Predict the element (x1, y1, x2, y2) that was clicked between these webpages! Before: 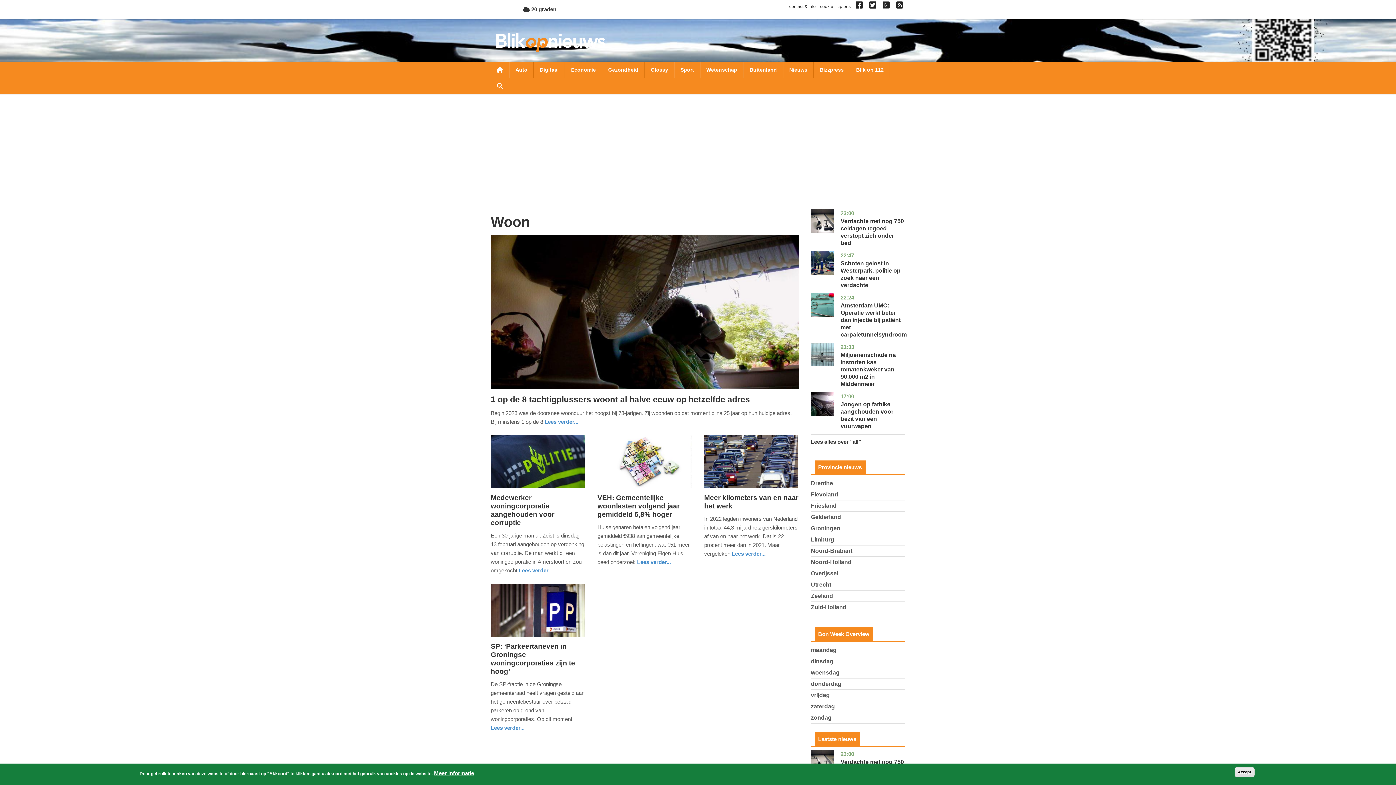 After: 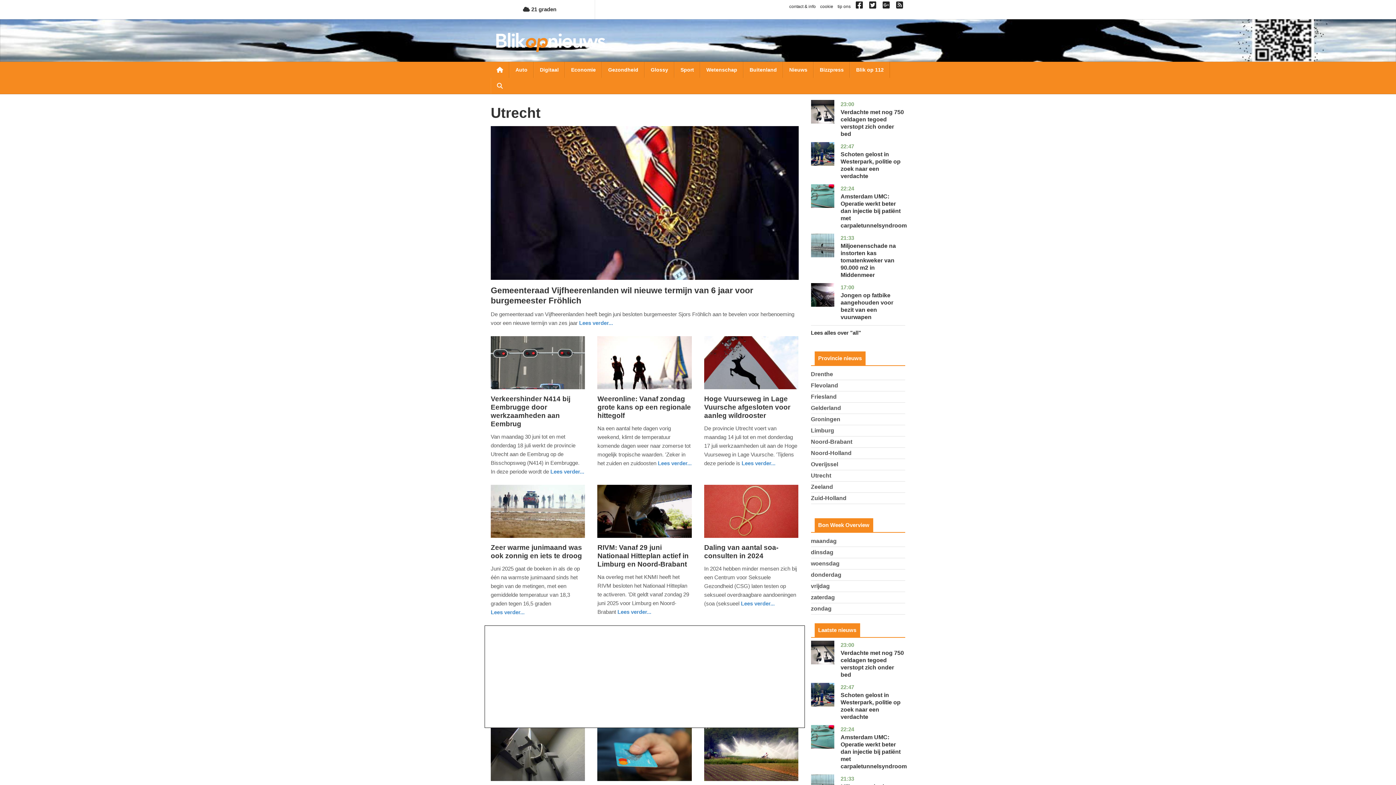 Action: bbox: (811, 581, 831, 588) label: Utrecht